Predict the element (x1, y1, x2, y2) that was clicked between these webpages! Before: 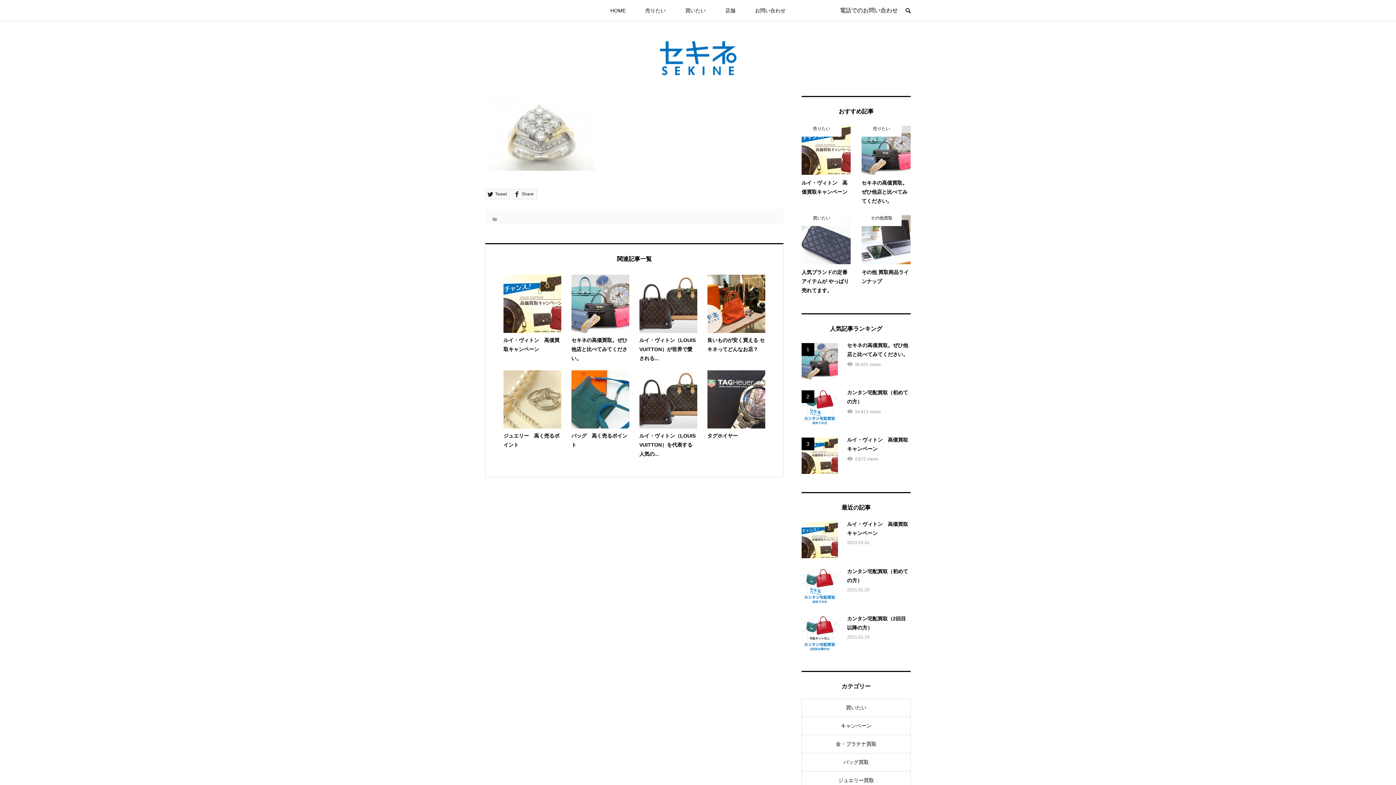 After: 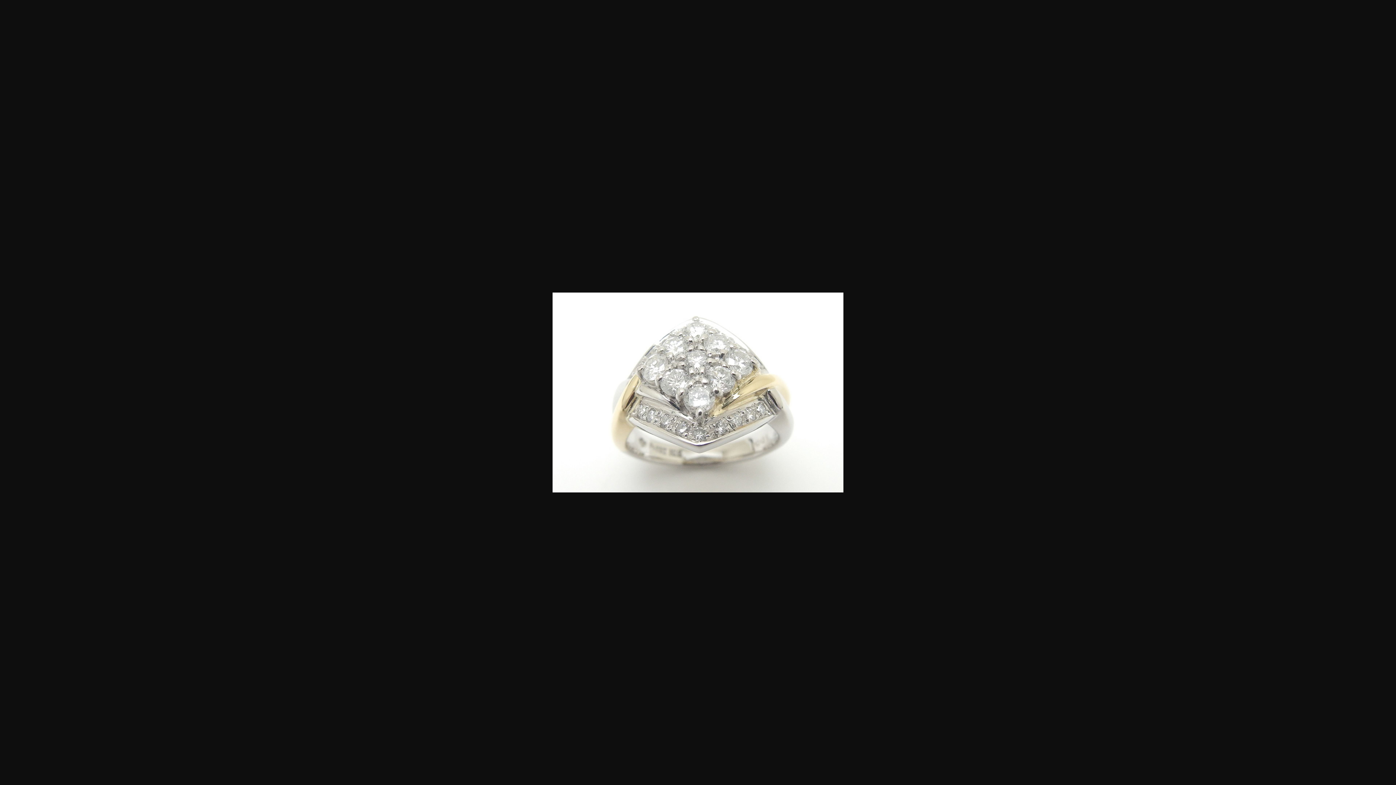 Action: bbox: (485, 160, 594, 166)